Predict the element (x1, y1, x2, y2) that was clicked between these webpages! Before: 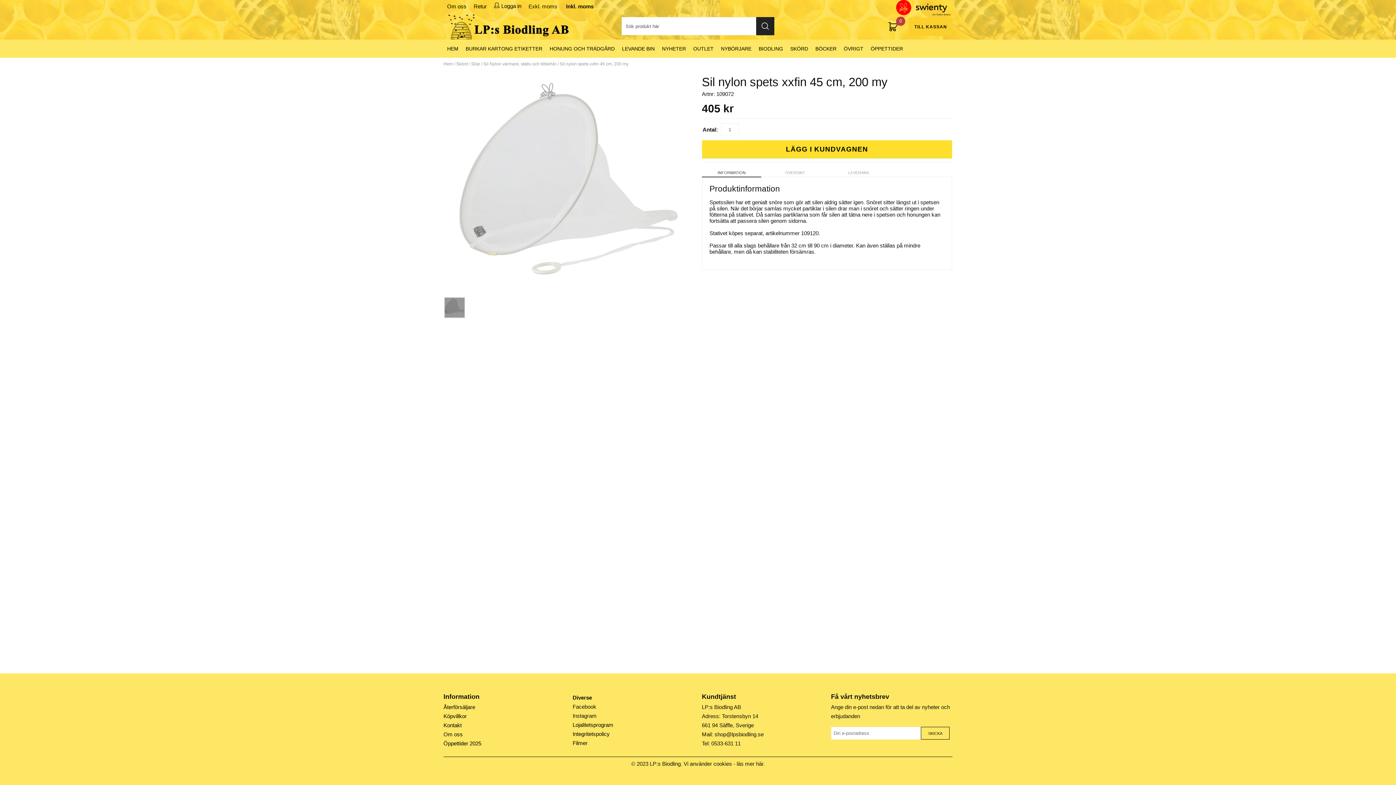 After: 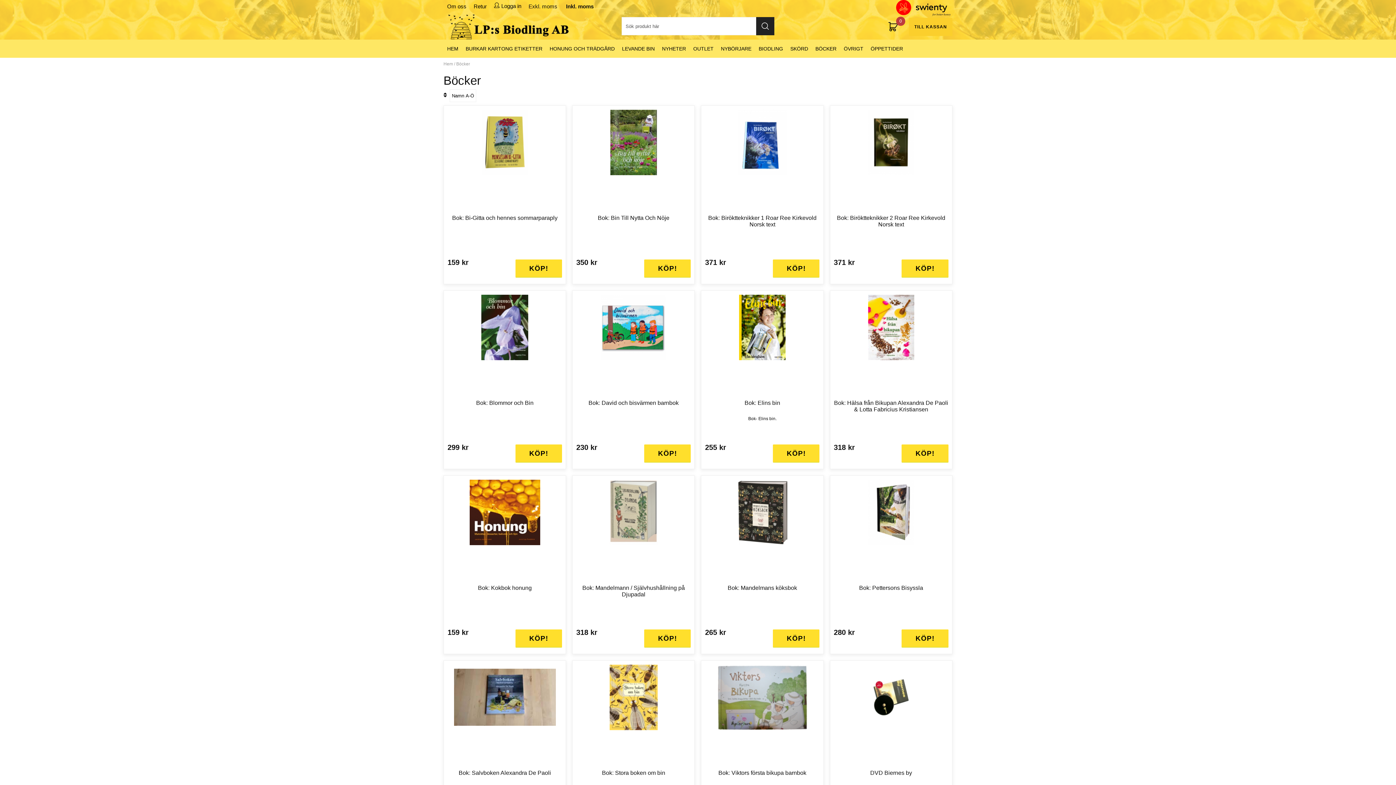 Action: label: BÖCKER bbox: (812, 39, 840, 57)